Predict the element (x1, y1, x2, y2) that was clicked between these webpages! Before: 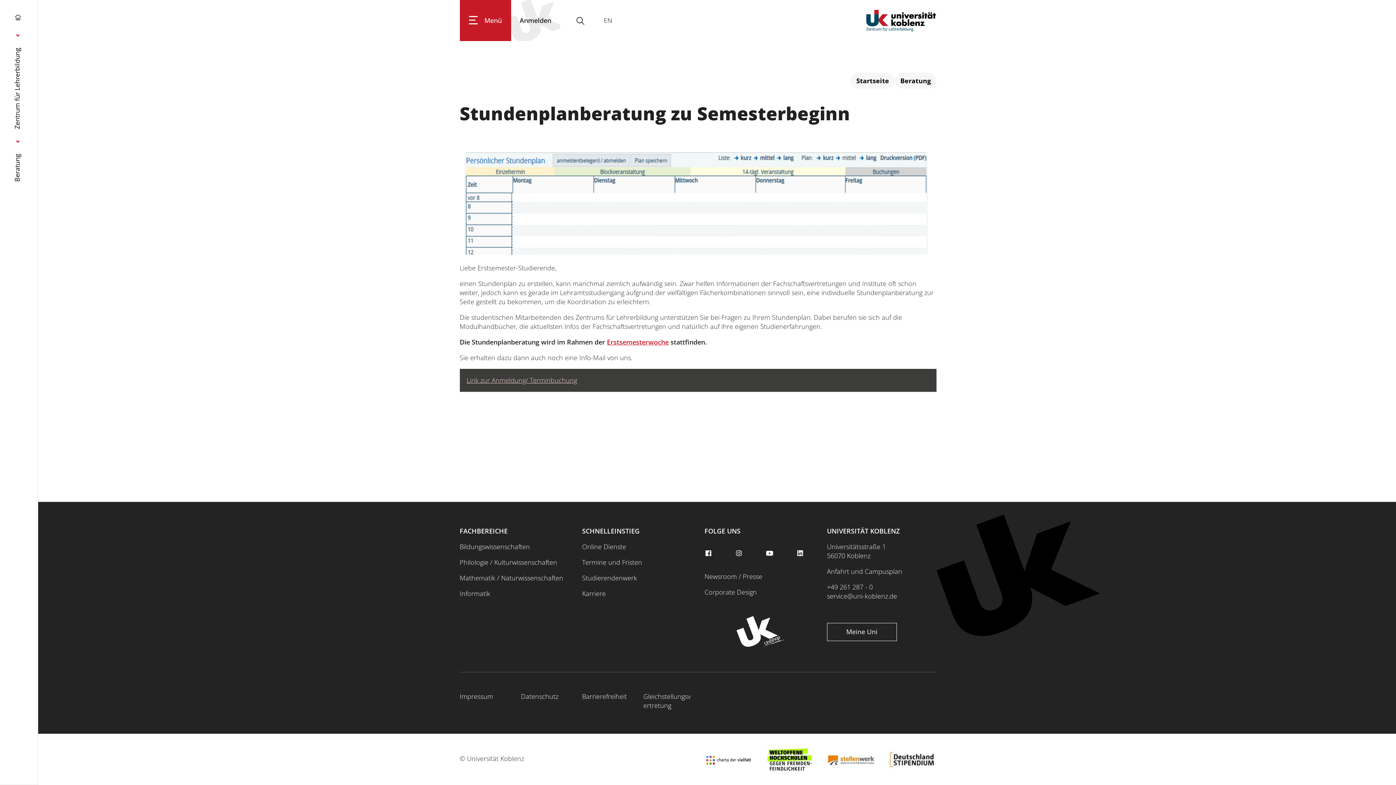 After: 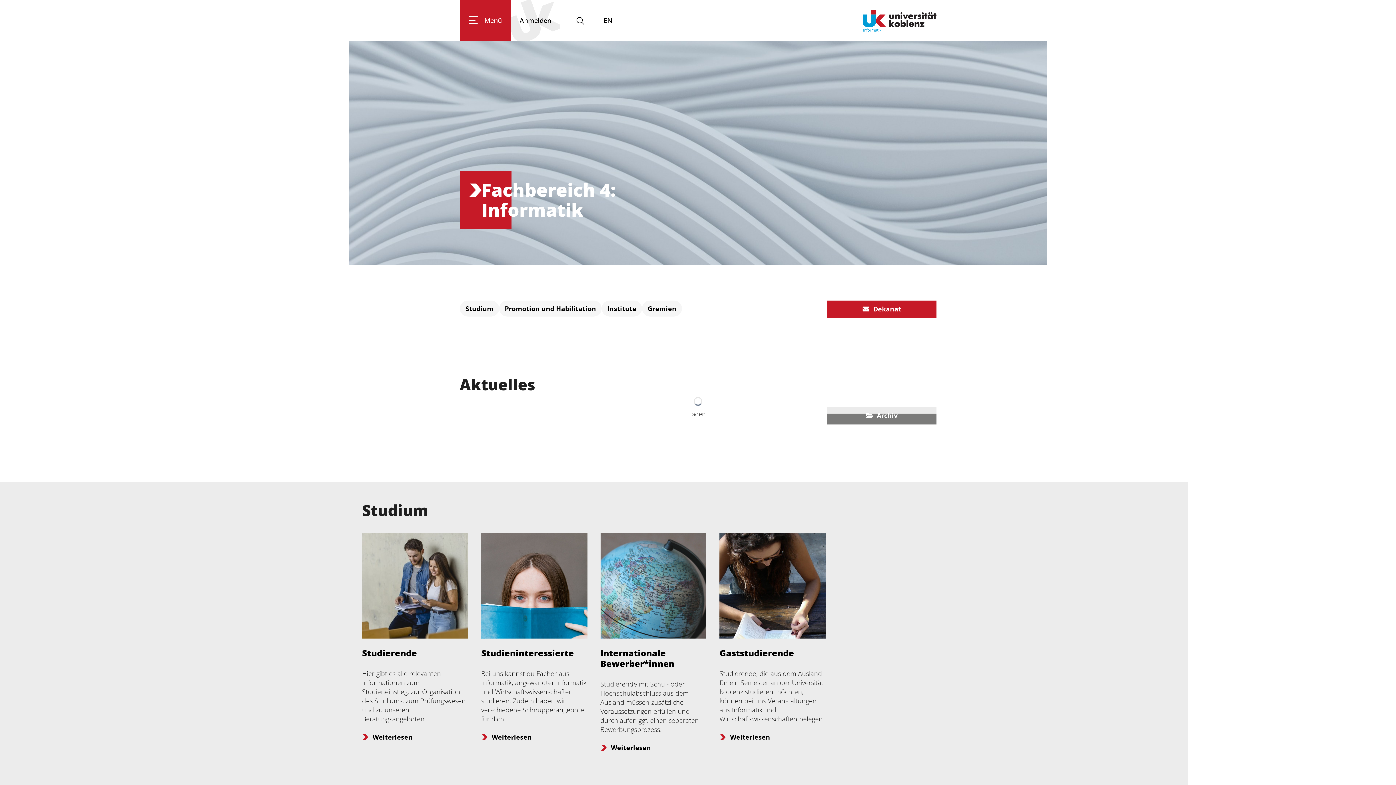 Action: bbox: (459, 589, 490, 598) label: Informatik